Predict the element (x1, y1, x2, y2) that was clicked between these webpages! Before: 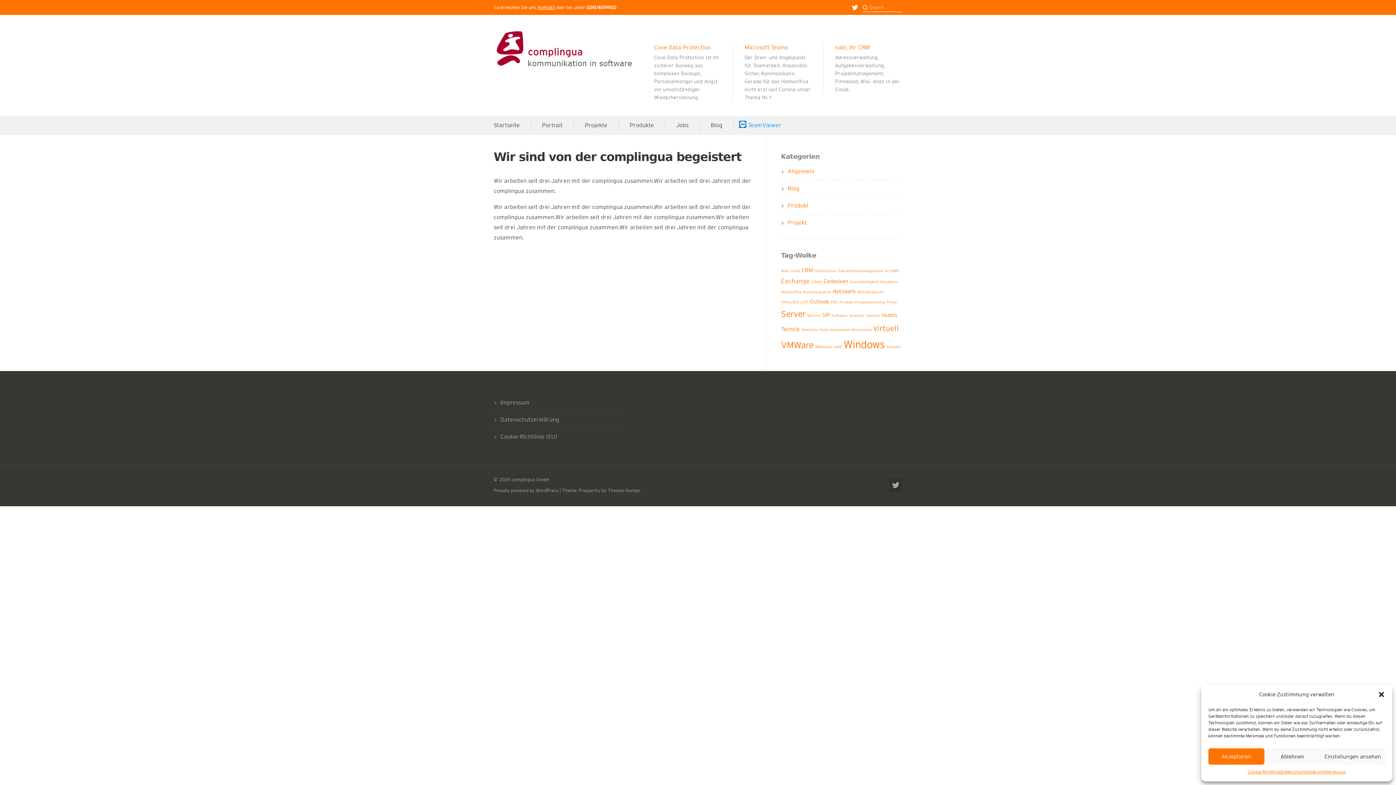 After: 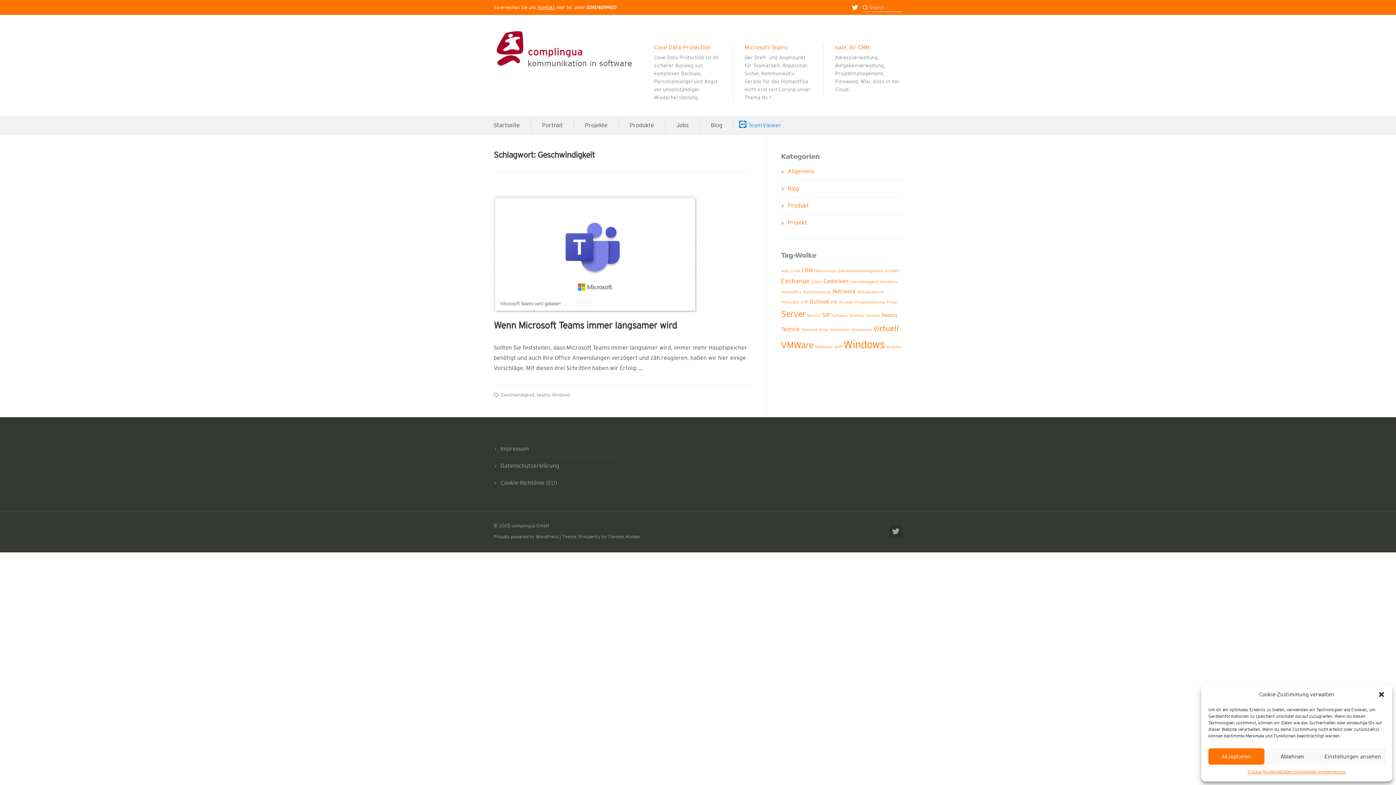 Action: label: Geschwindigkeit (1 Eintrag) bbox: (849, 279, 879, 284)